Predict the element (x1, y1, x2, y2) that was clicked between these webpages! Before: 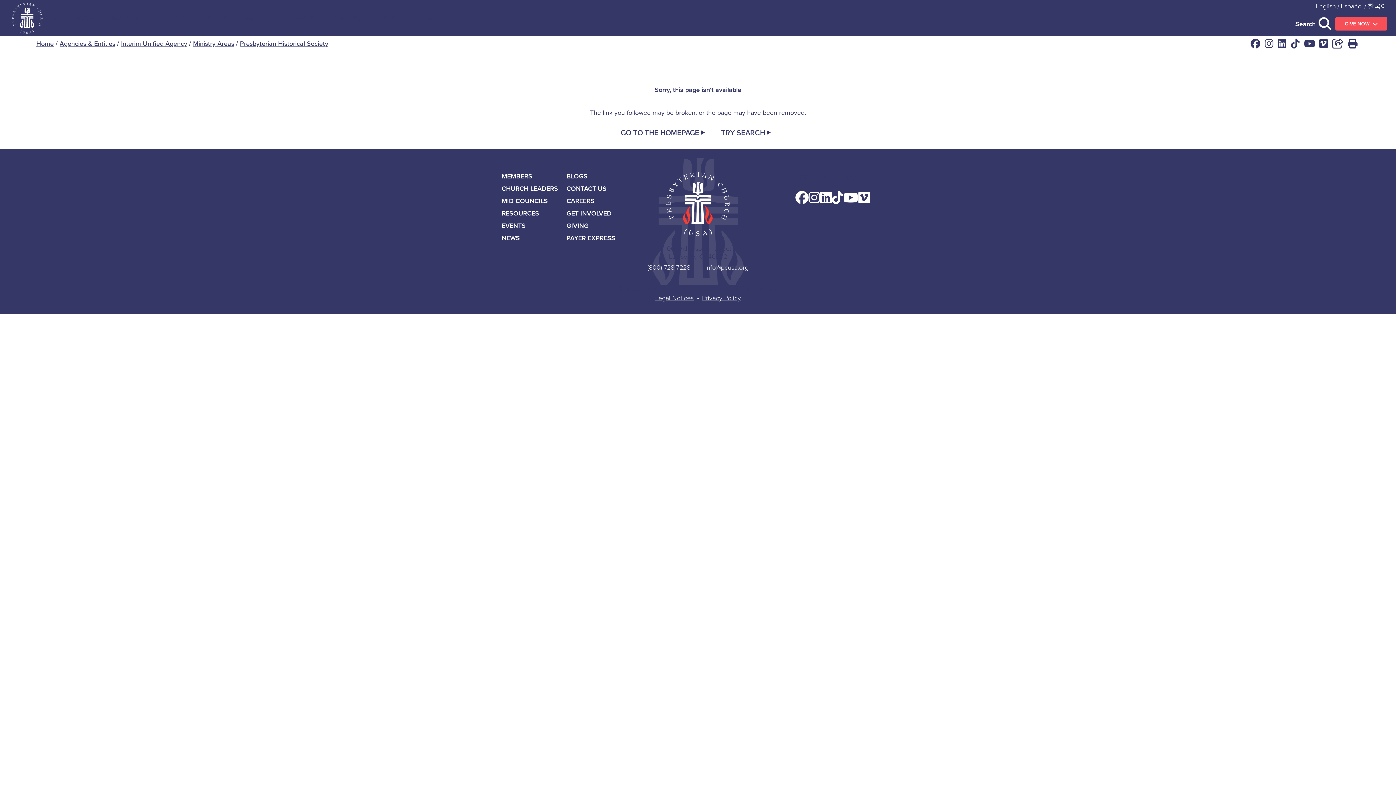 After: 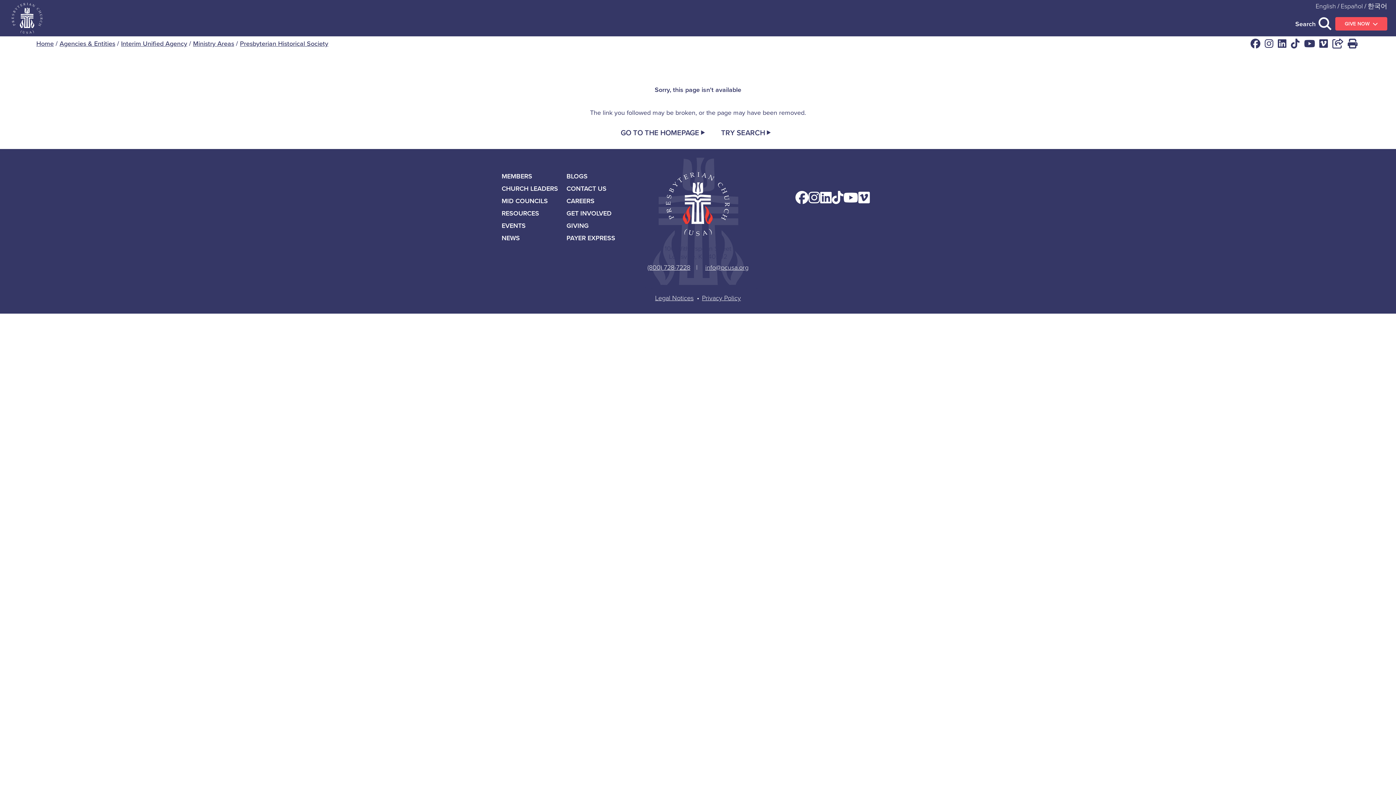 Action: bbox: (566, 233, 615, 242) label: PAYER EXPRESS